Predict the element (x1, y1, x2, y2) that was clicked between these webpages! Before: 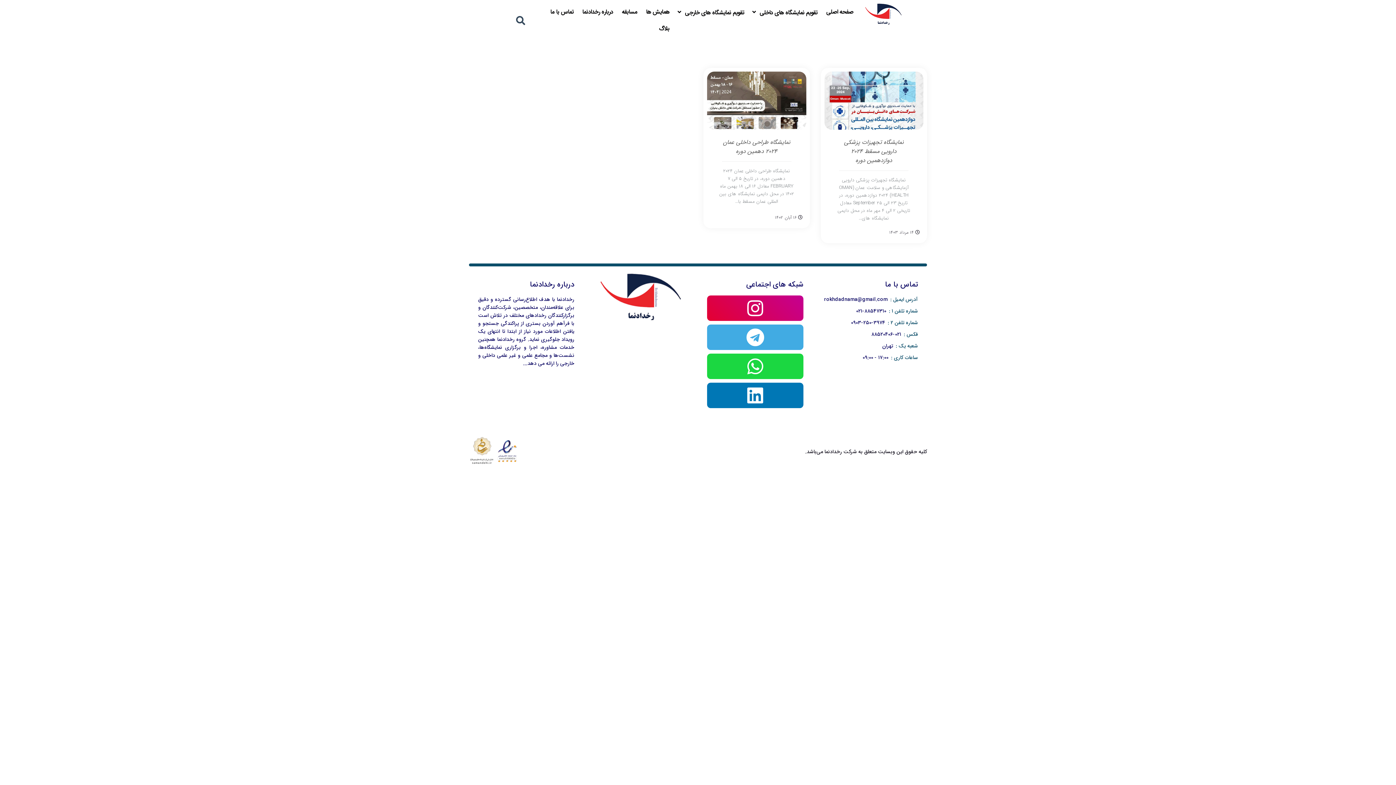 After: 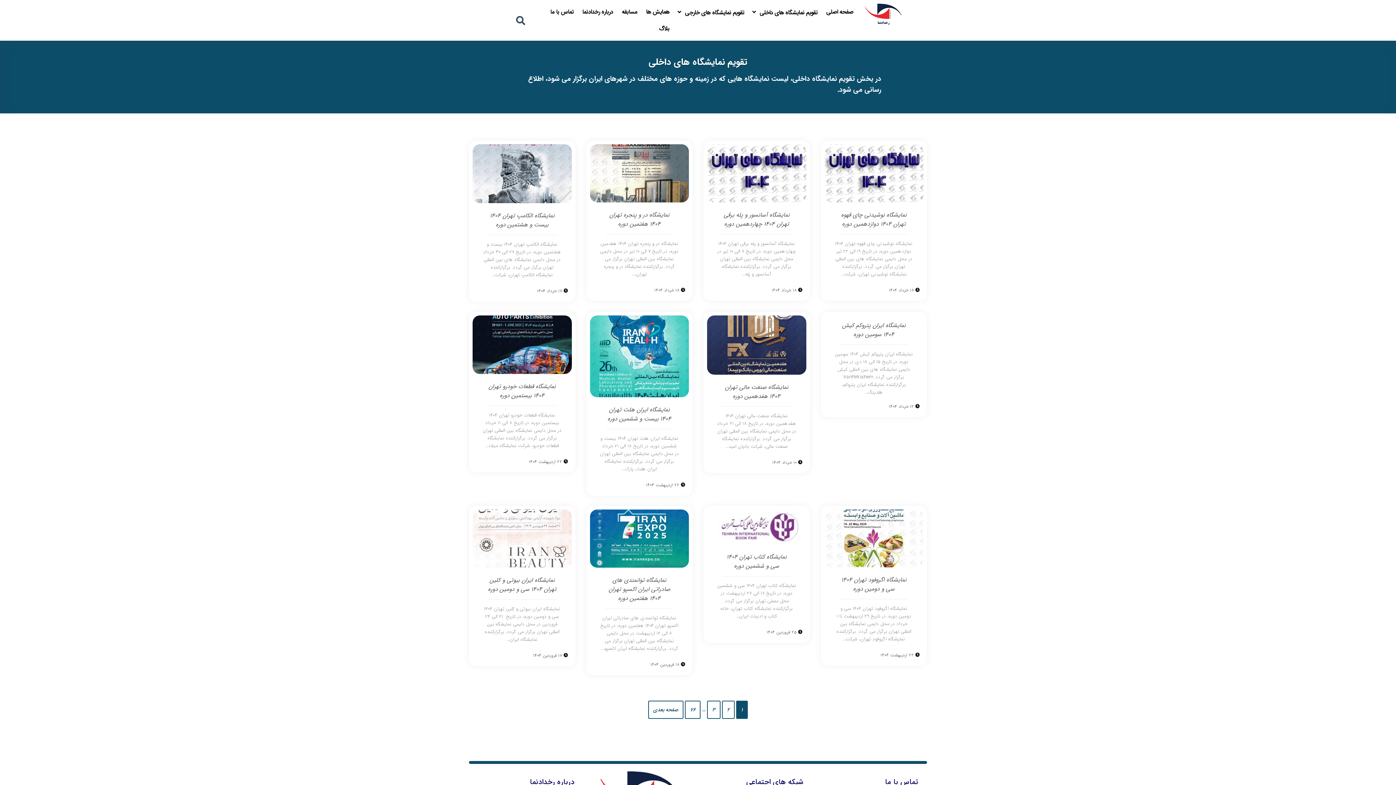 Action: label: تقویم نمایشگاه های داخلی bbox: (750, 3, 820, 21)